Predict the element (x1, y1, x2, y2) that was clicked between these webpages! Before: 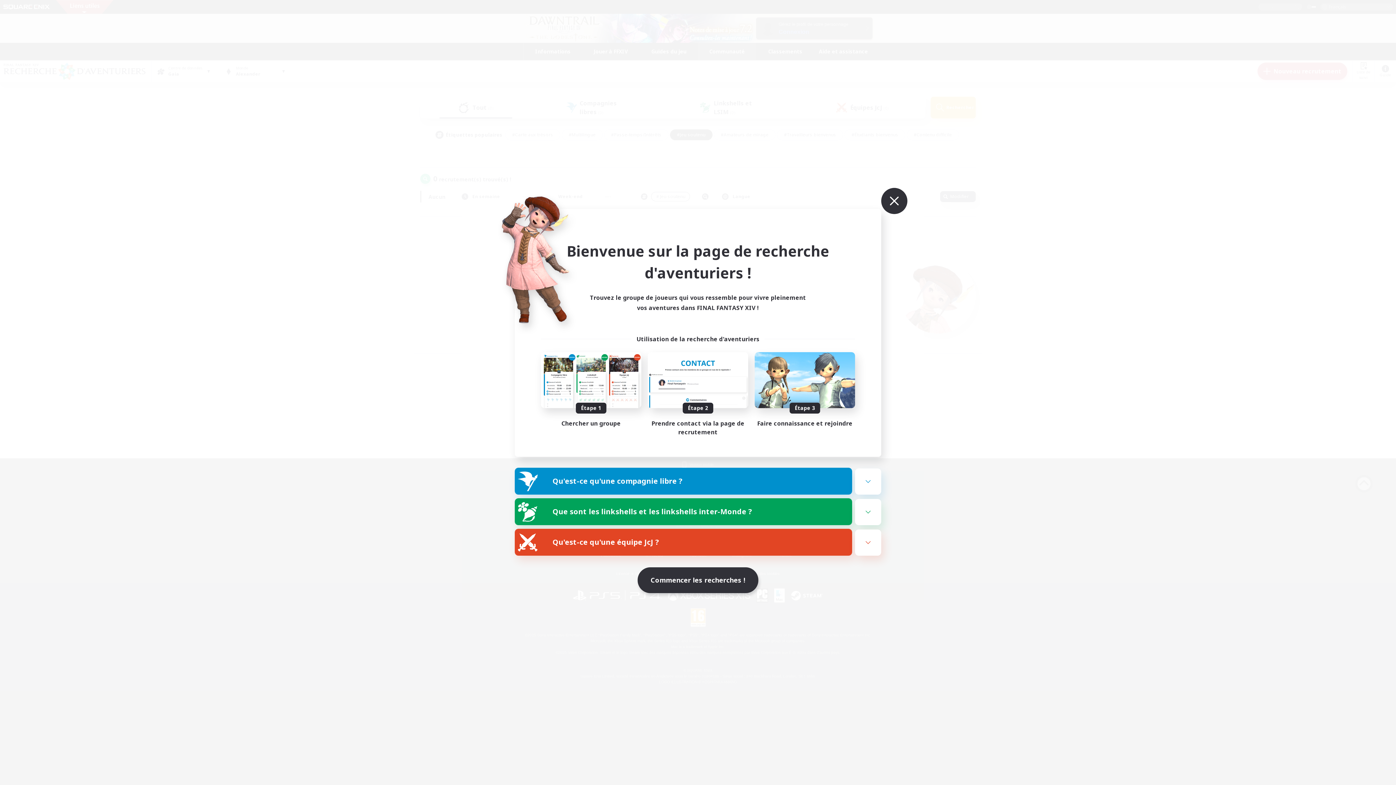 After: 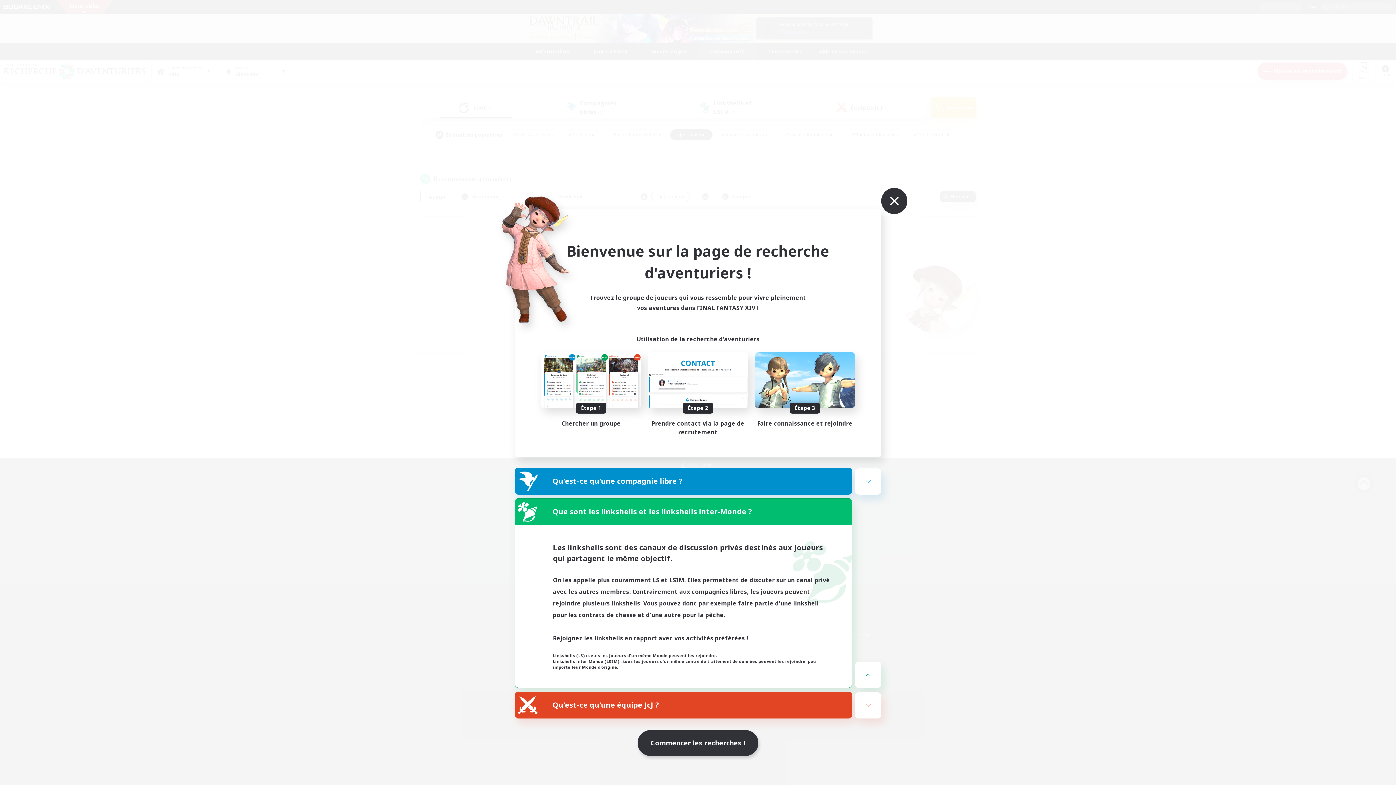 Action: bbox: (515, 498, 852, 525) label: Que sont les linkshells et les linkshells inter-Monde ?